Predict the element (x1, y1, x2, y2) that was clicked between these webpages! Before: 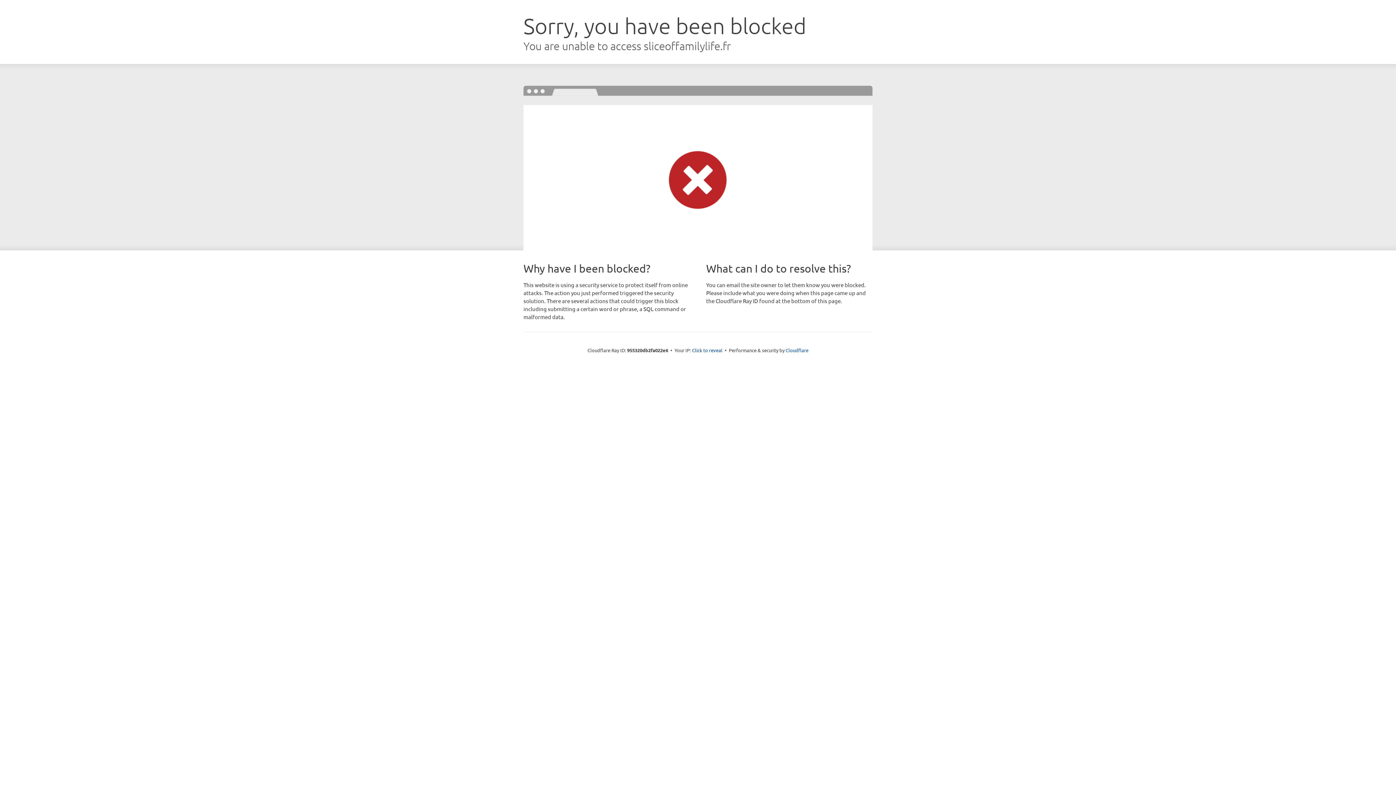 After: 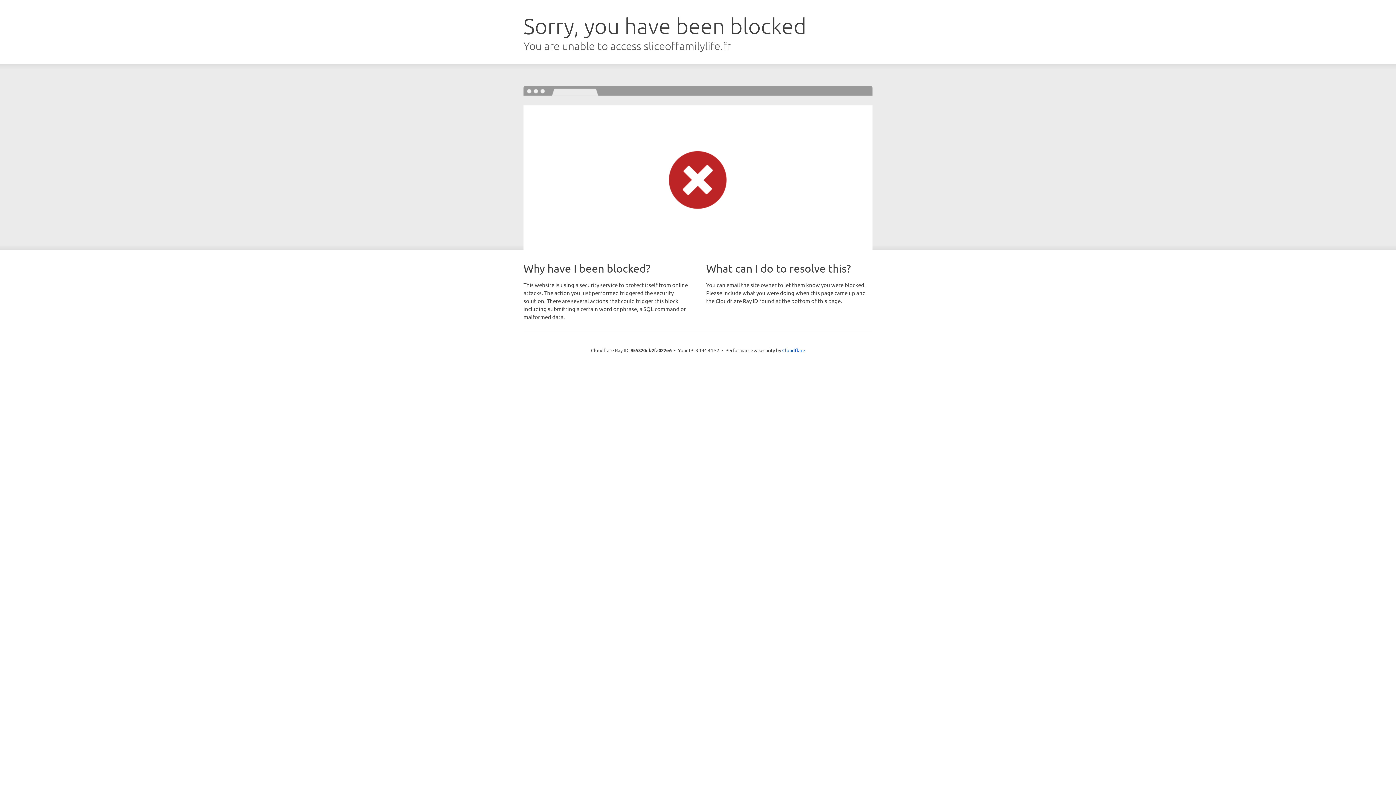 Action: bbox: (692, 346, 722, 353) label: Click to reveal